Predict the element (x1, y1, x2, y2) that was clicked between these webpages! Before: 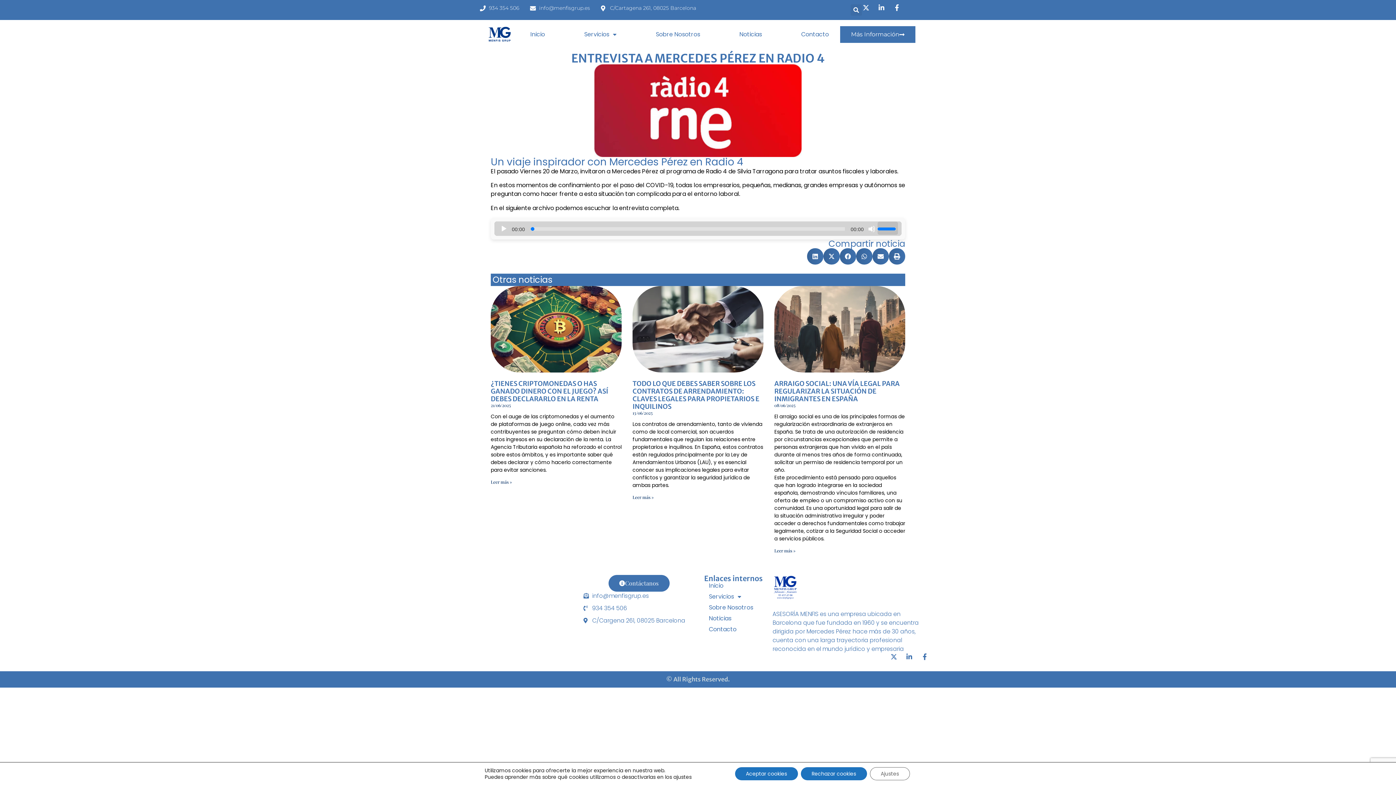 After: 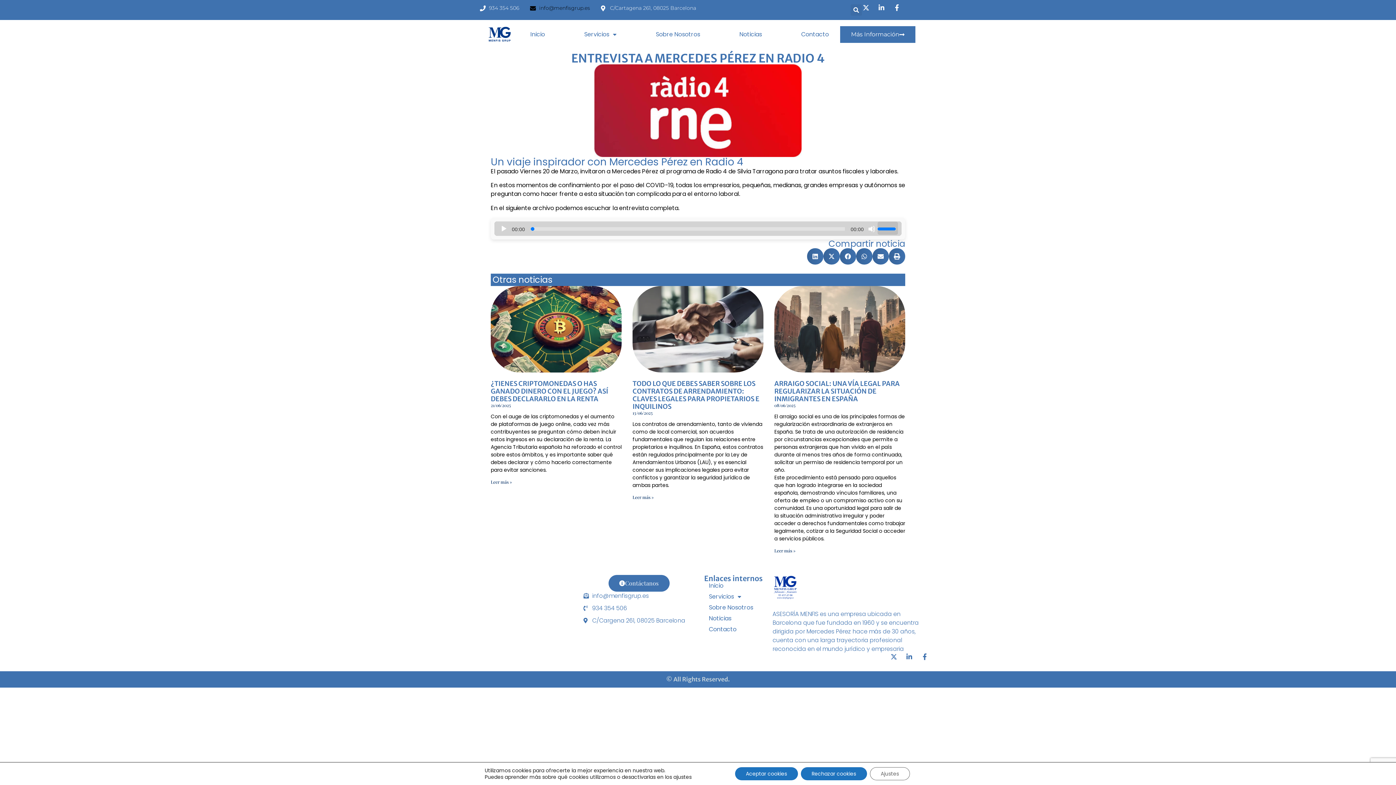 Action: label: info@menfisgrup.es bbox: (530, 4, 590, 12)